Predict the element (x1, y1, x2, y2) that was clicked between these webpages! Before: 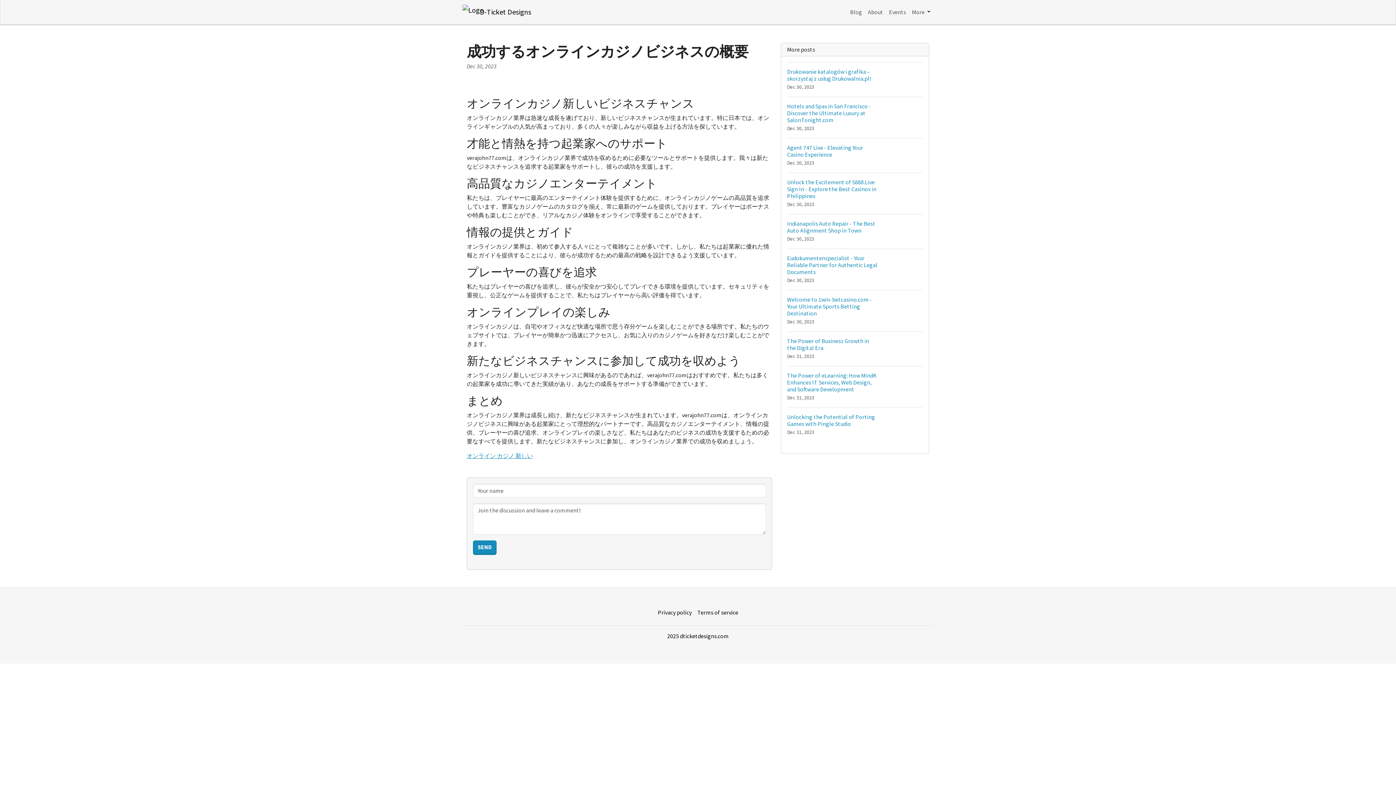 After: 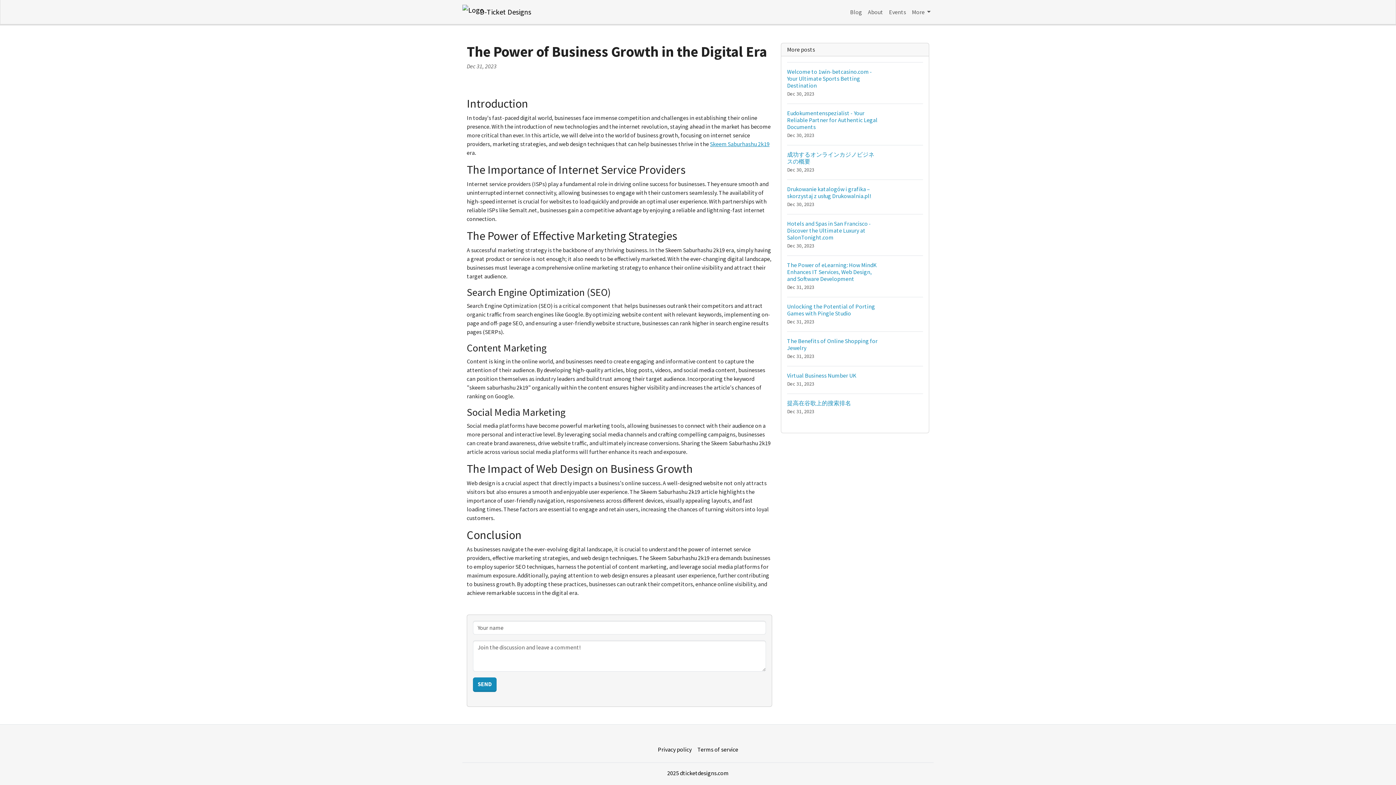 Action: label: The Power of Business Growth in the Digital Era
Dec 31, 2023 bbox: (787, 331, 923, 366)